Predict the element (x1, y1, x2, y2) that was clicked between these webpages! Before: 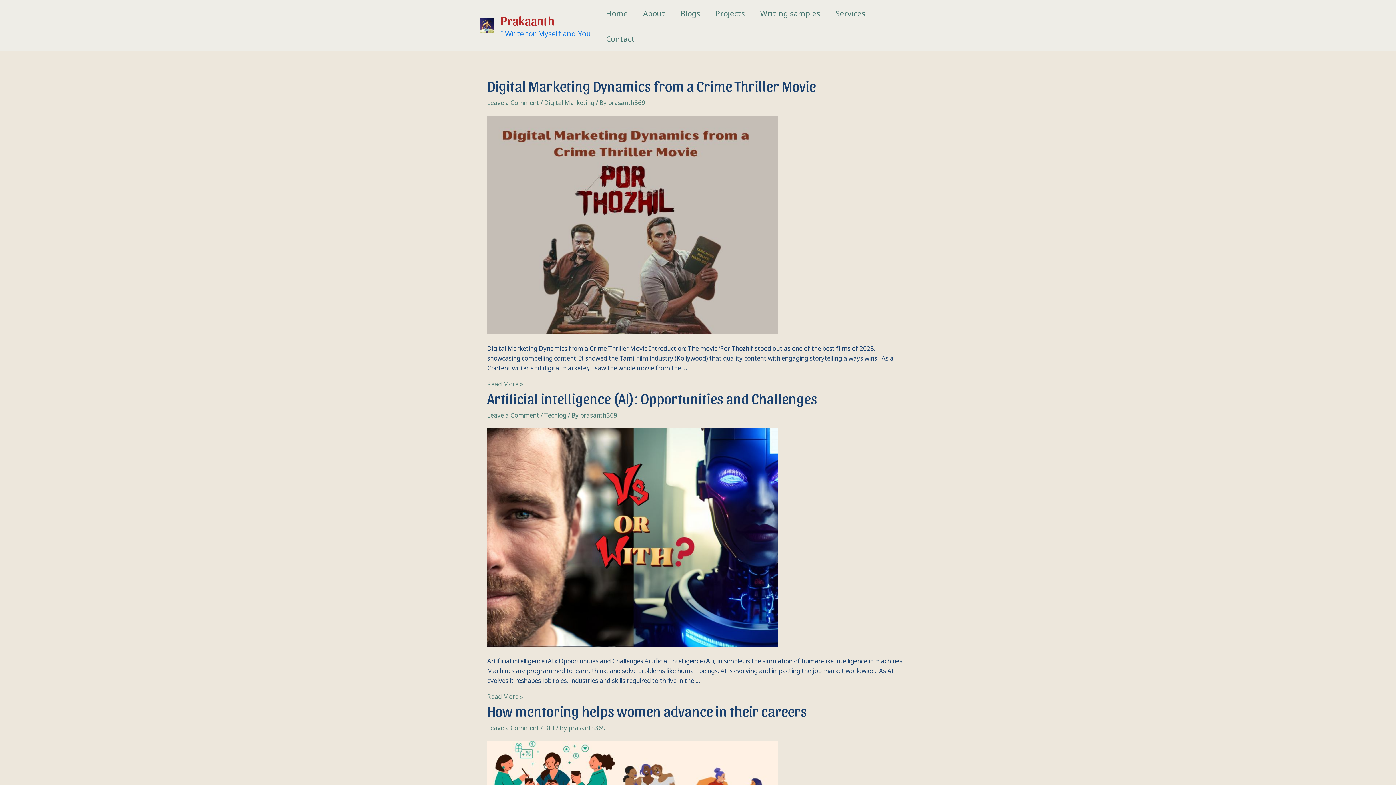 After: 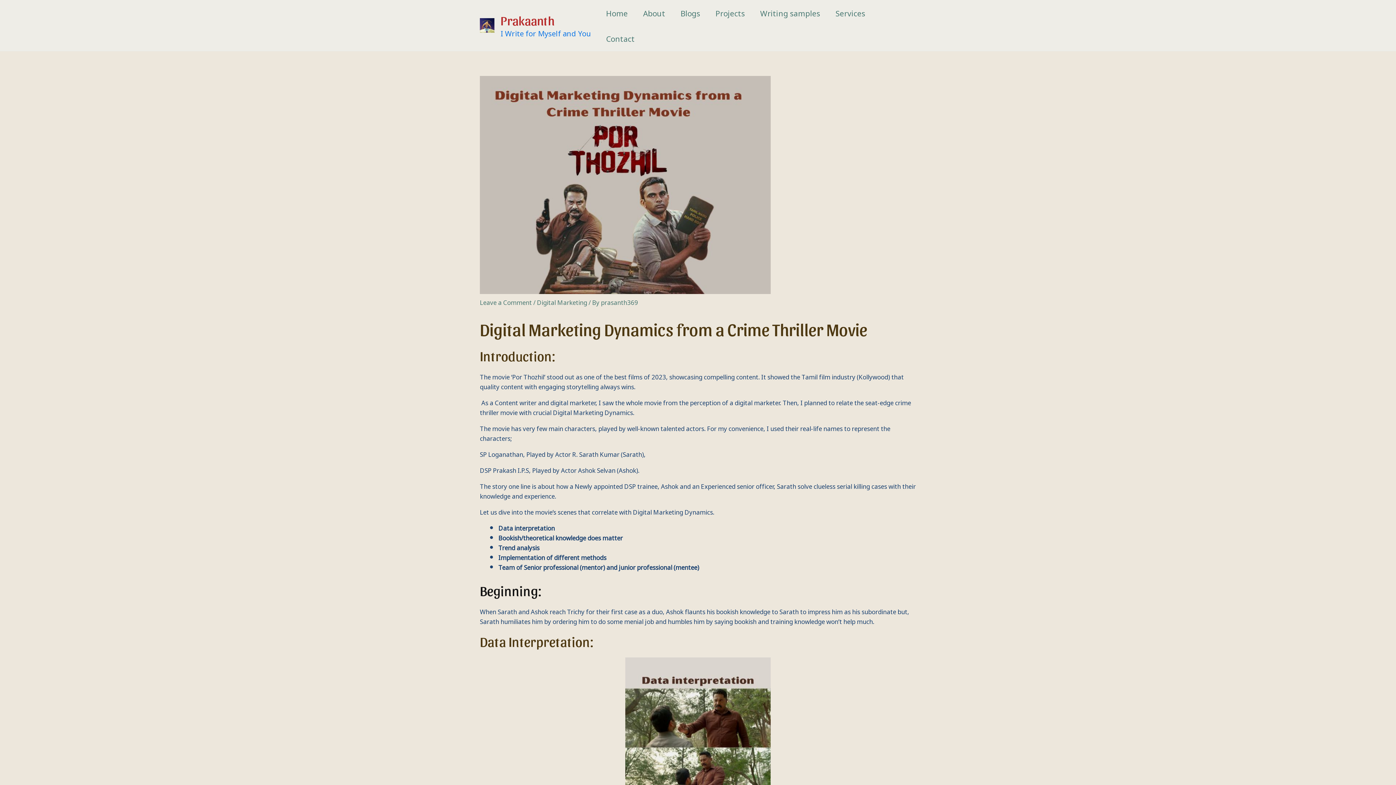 Action: bbox: (487, 115, 909, 334)